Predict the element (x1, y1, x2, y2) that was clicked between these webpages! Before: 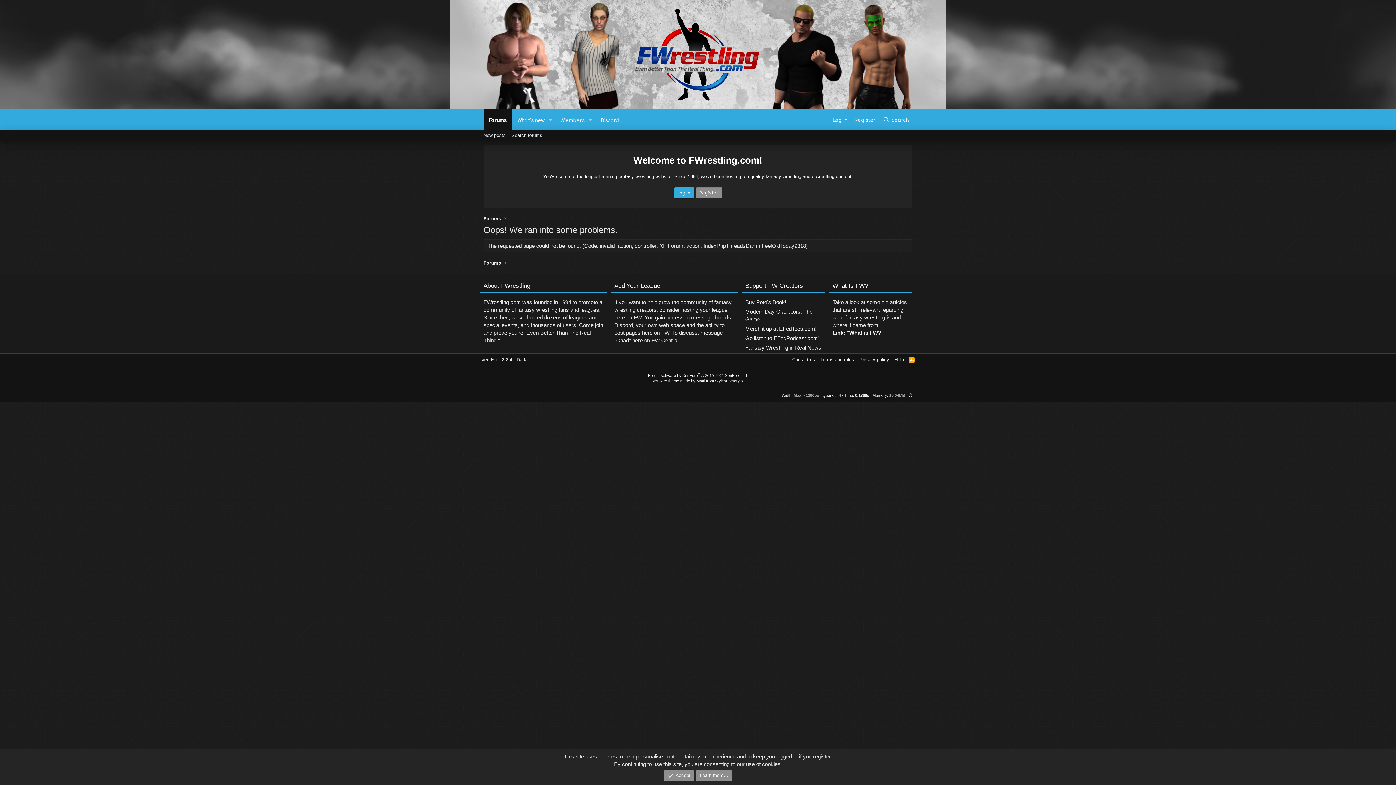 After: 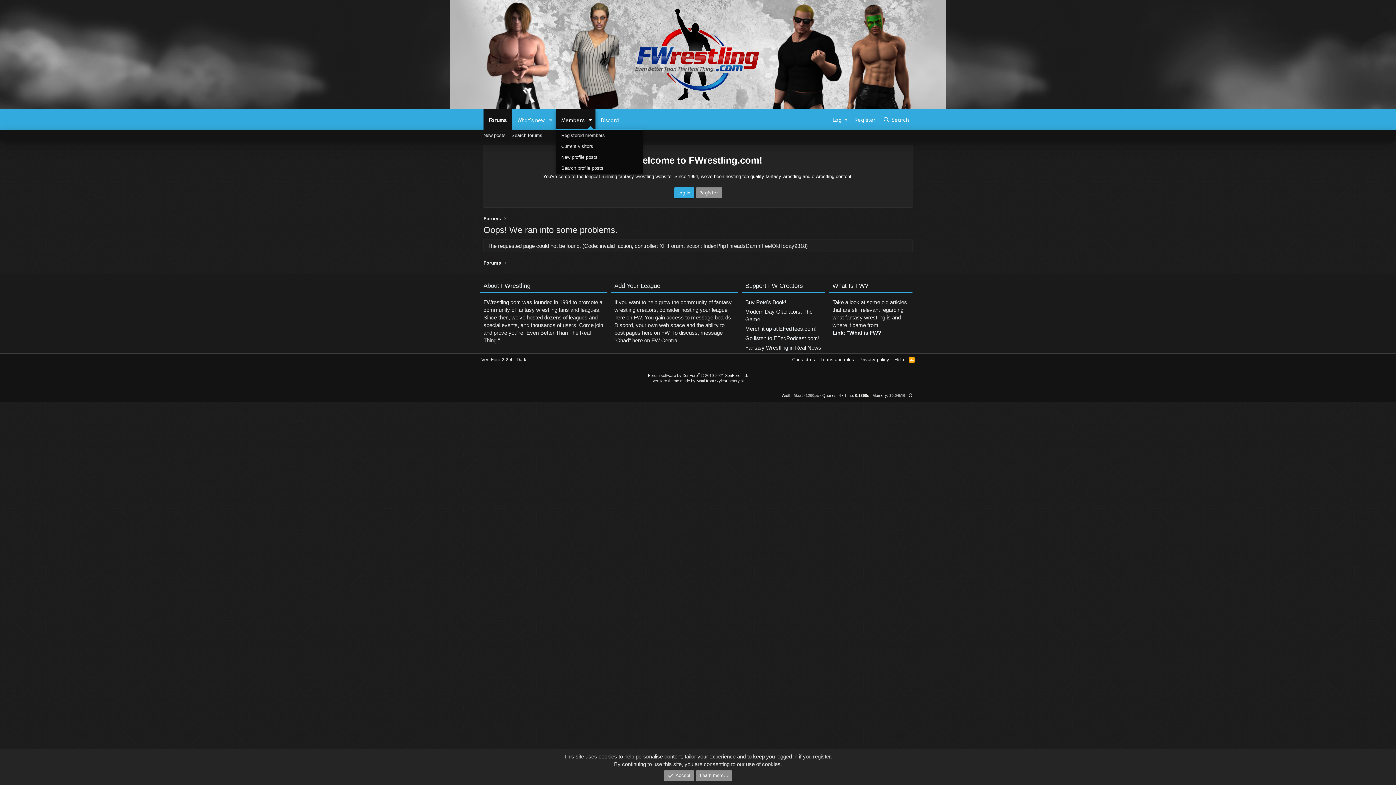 Action: label: Toggle expanded bbox: (585, 109, 595, 130)